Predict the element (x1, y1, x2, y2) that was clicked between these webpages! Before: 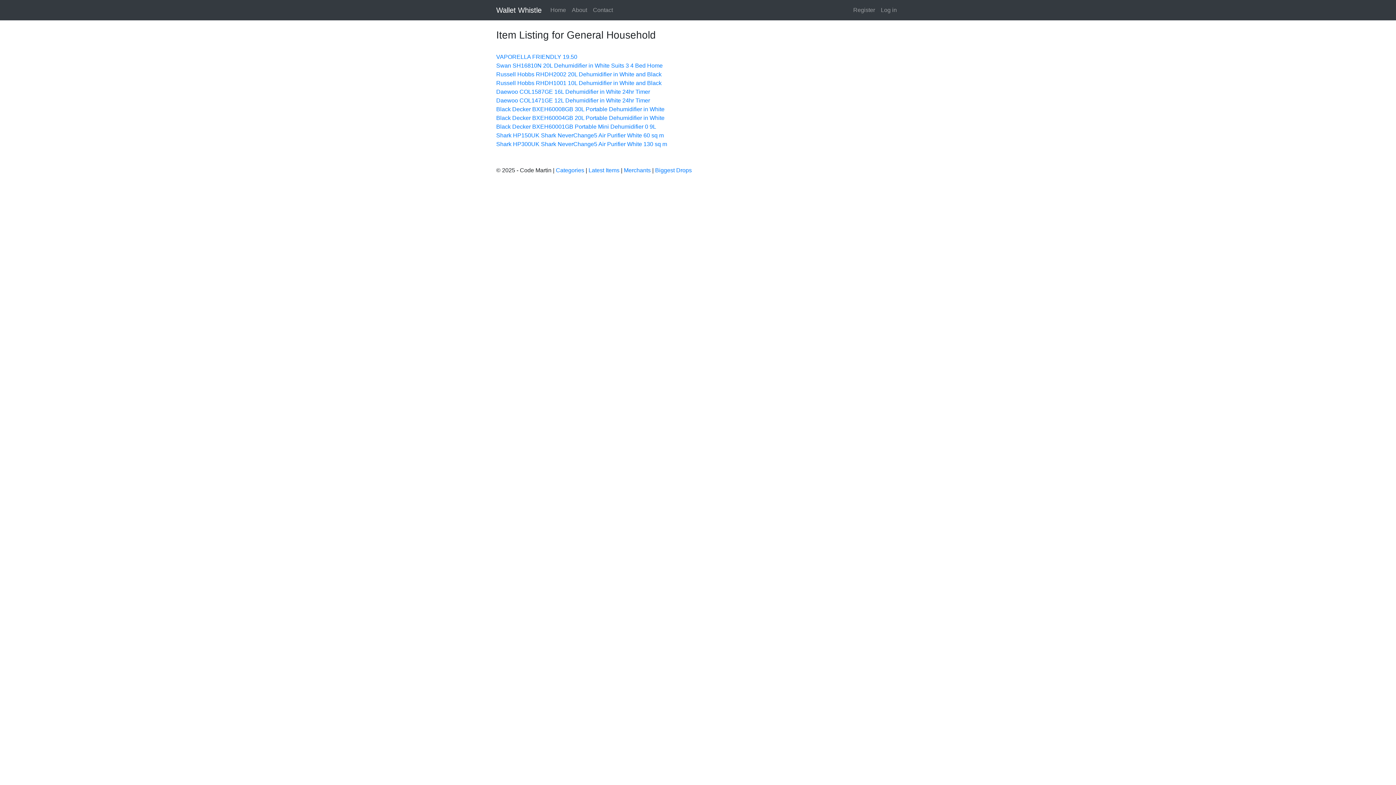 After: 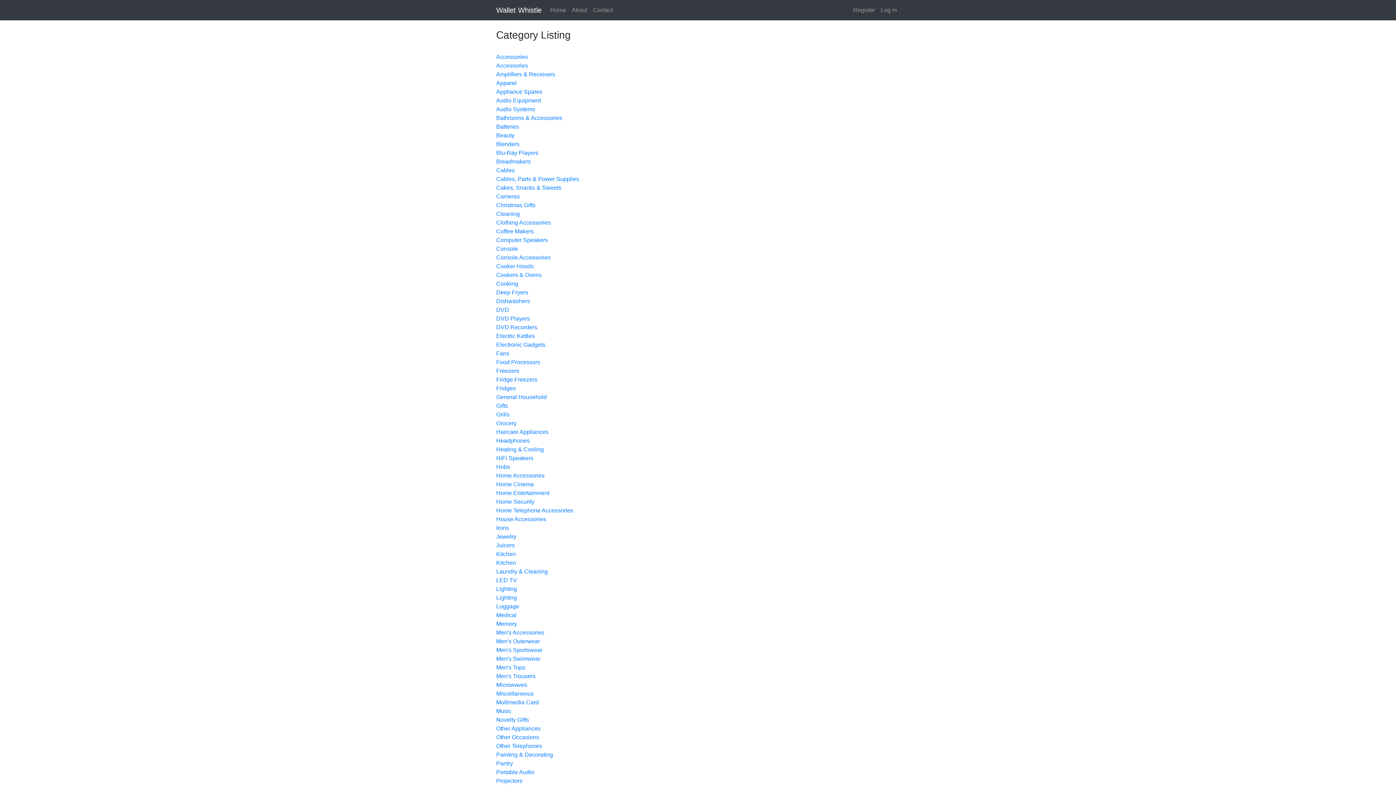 Action: bbox: (556, 167, 584, 173) label: Categories